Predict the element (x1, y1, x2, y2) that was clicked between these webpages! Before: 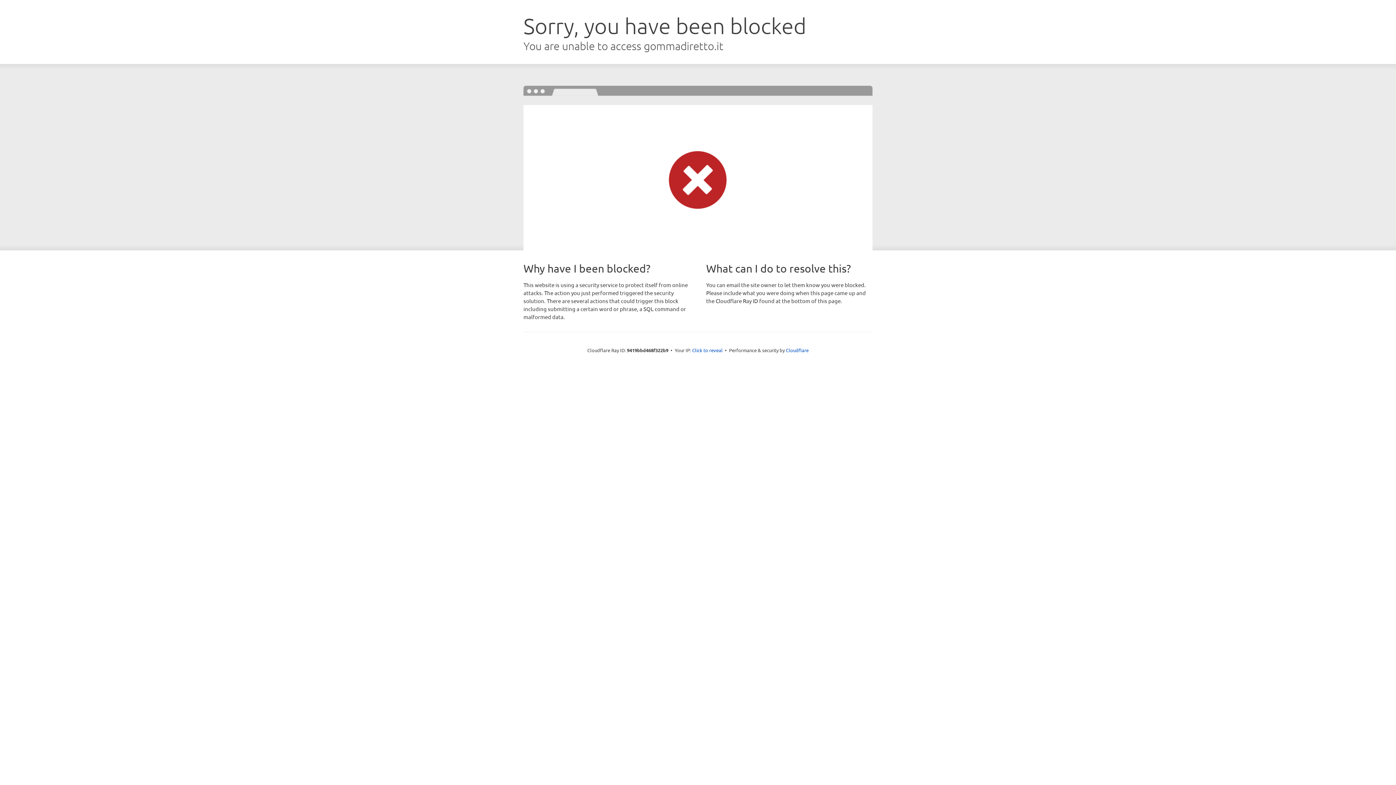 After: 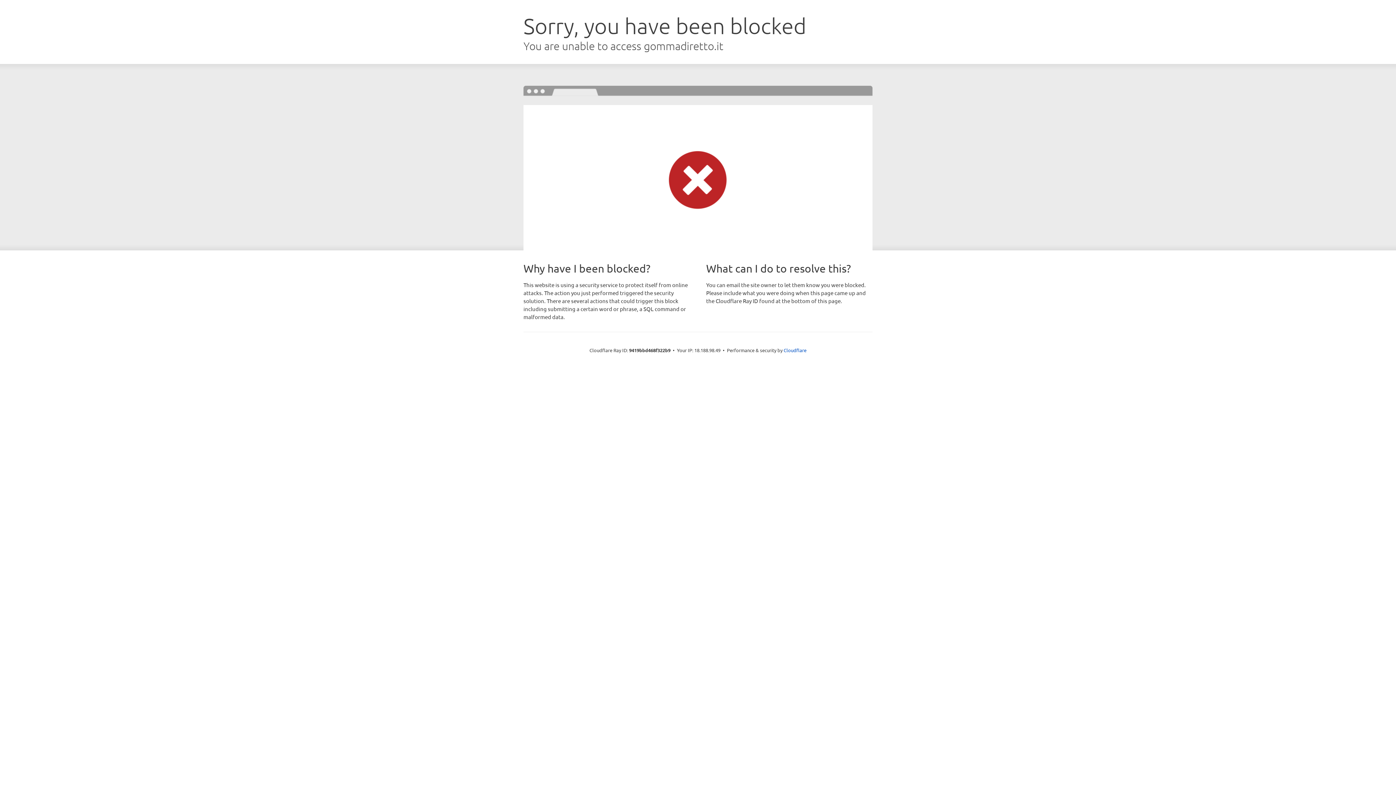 Action: label: Click to reveal bbox: (692, 346, 722, 353)